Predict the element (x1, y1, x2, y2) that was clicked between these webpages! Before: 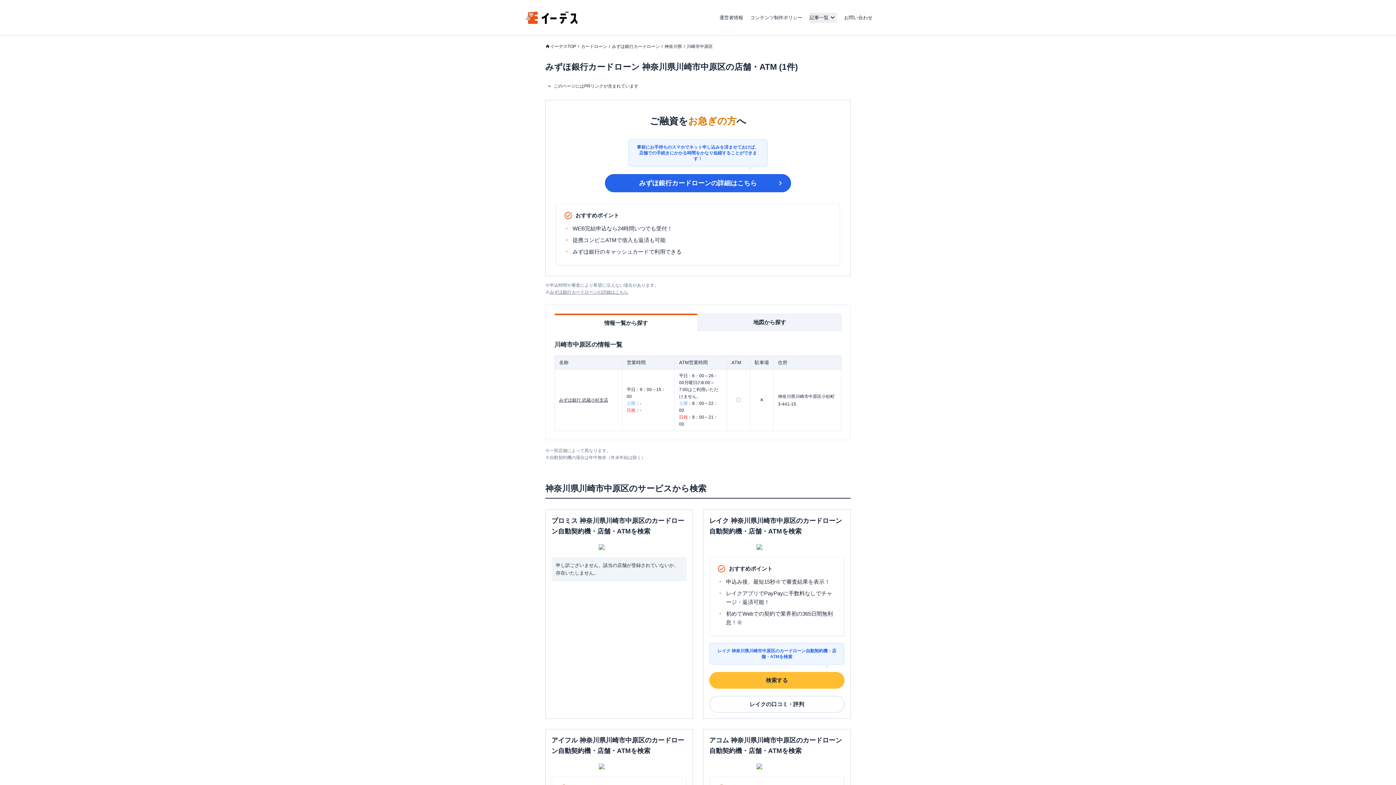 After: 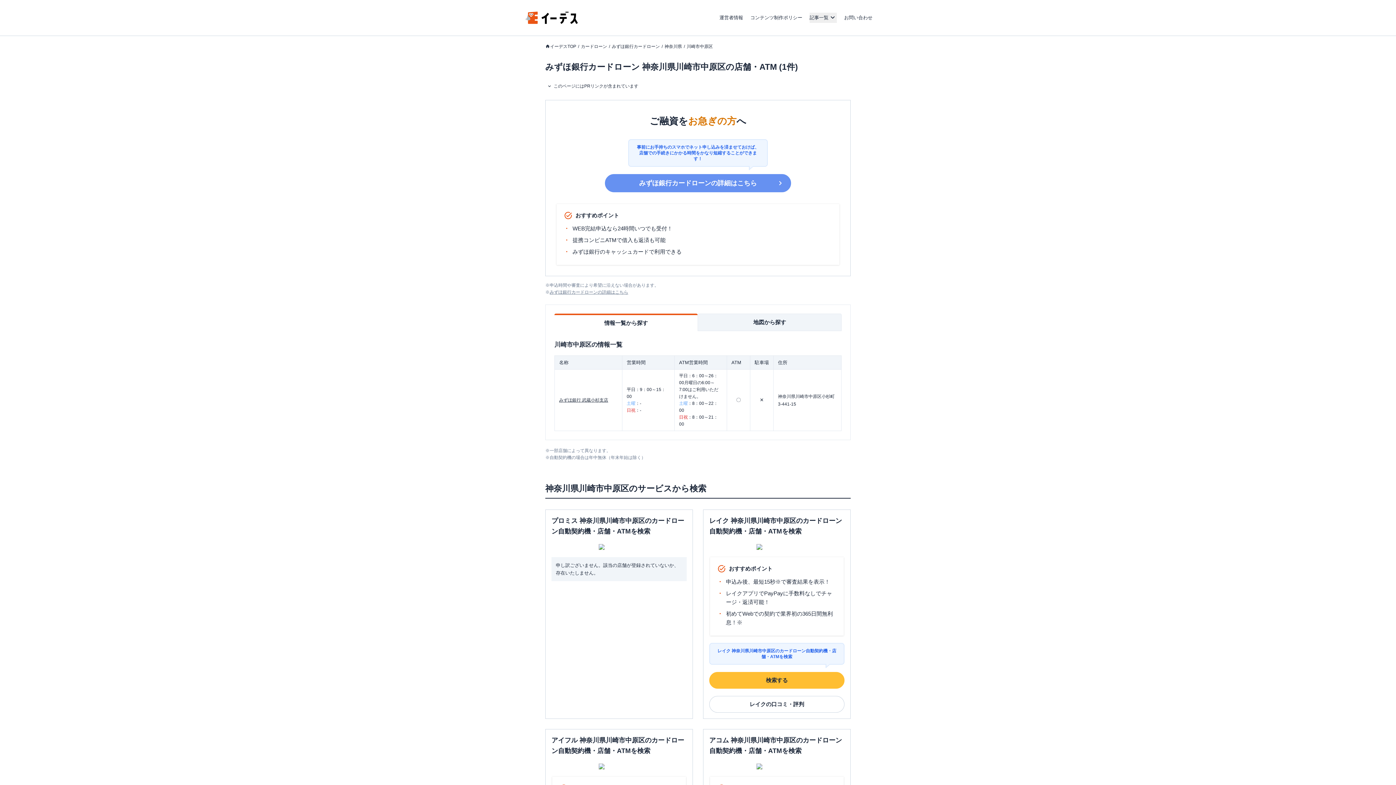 Action: label: みずほ銀行カードローンの詳細はこちら bbox: (605, 174, 791, 192)